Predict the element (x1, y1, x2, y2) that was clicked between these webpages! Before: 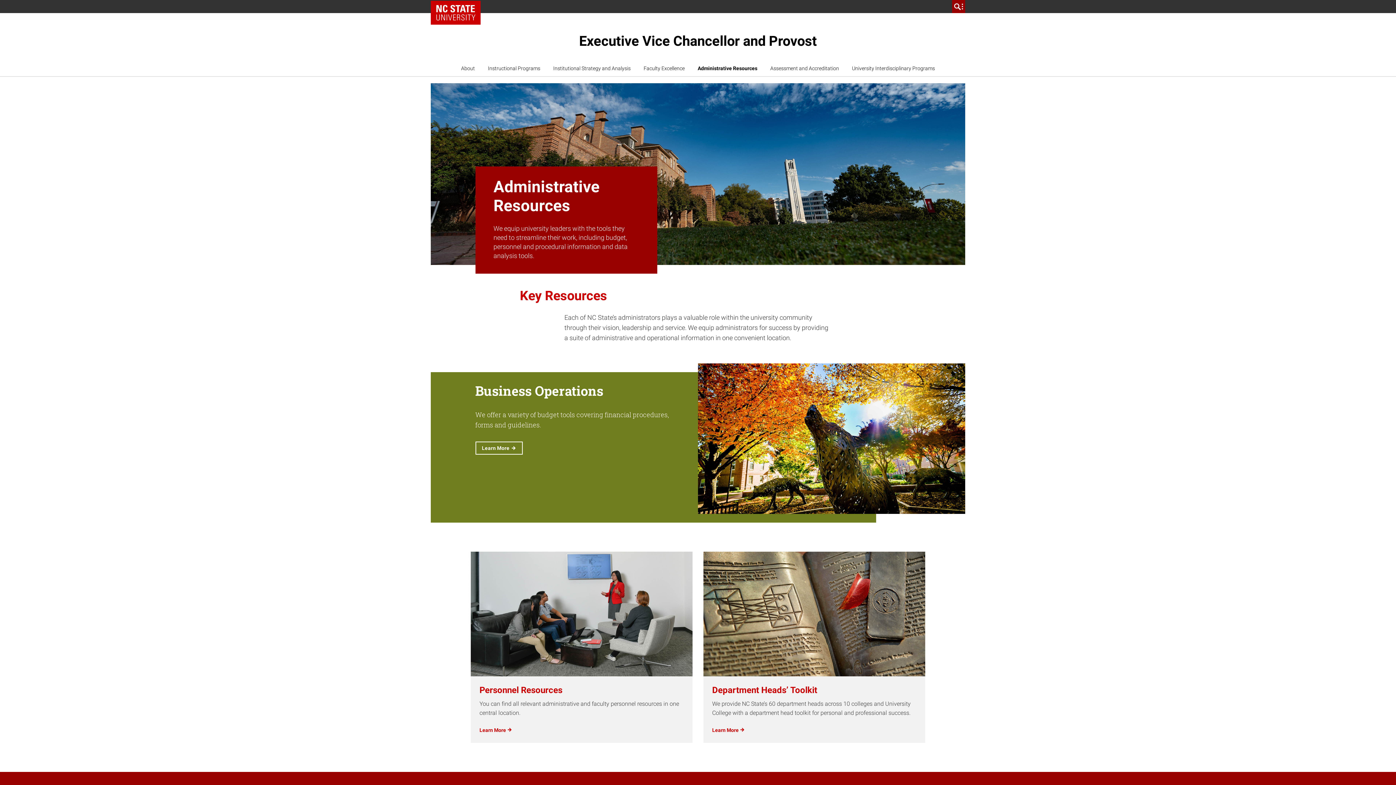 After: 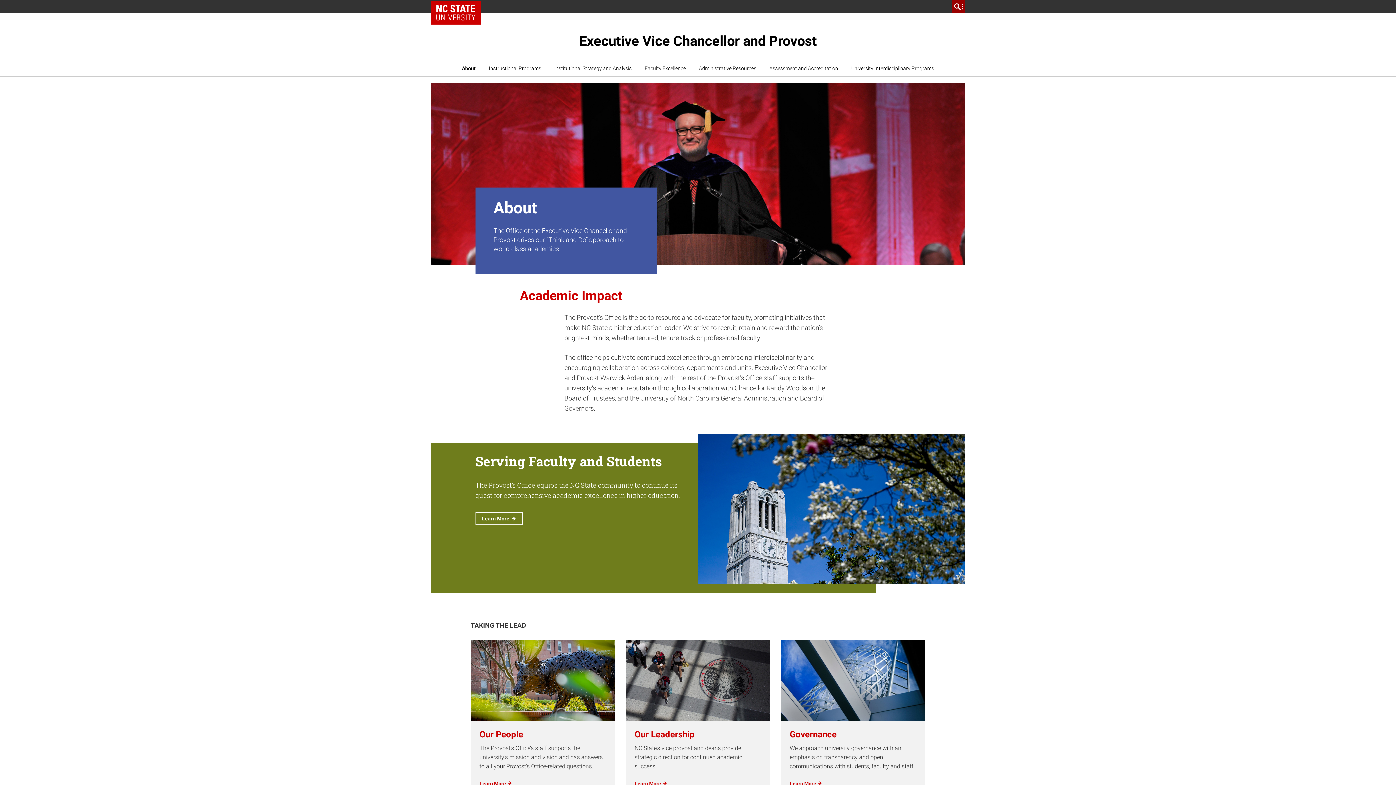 Action: bbox: (456, 60, 480, 76) label: About